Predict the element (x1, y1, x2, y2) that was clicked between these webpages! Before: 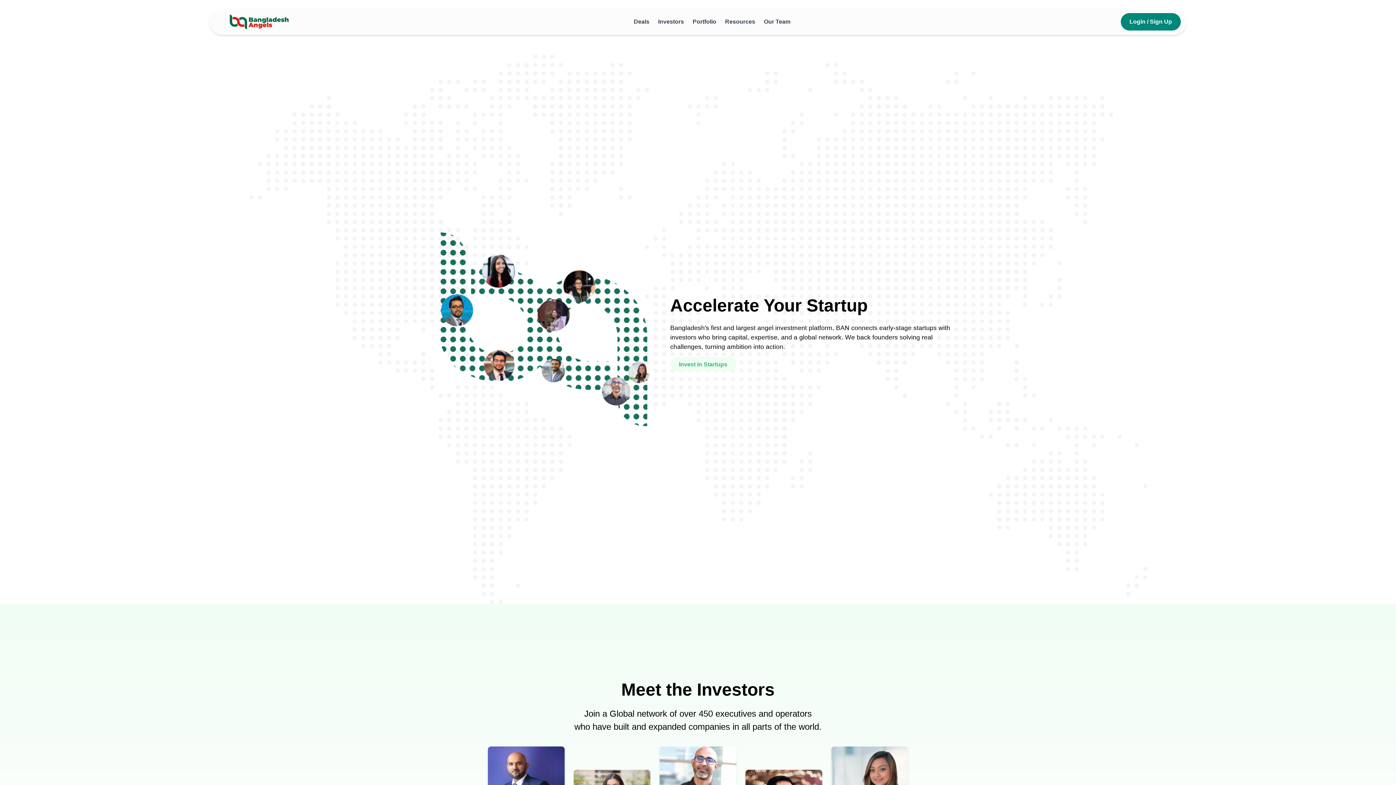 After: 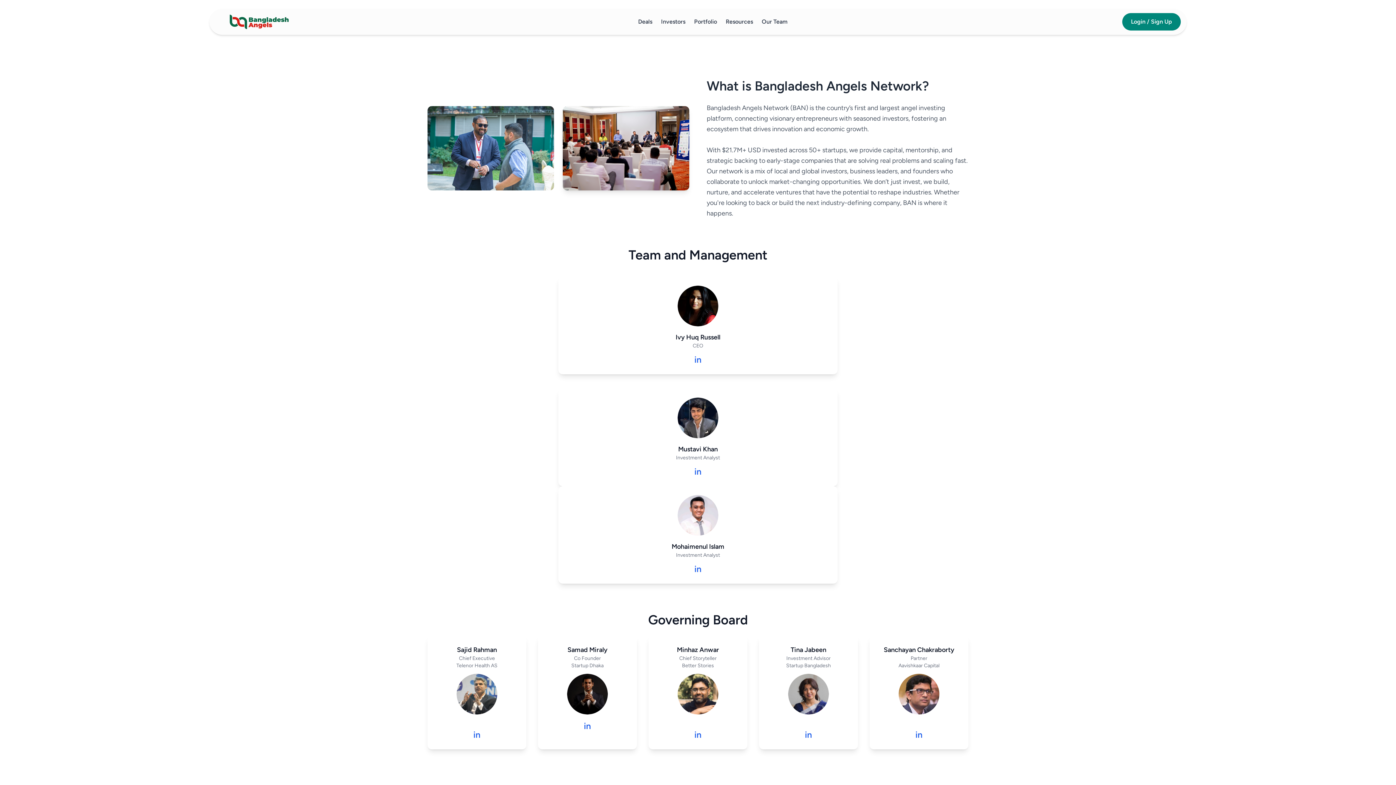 Action: label: Our Team bbox: (764, 18, 790, 24)